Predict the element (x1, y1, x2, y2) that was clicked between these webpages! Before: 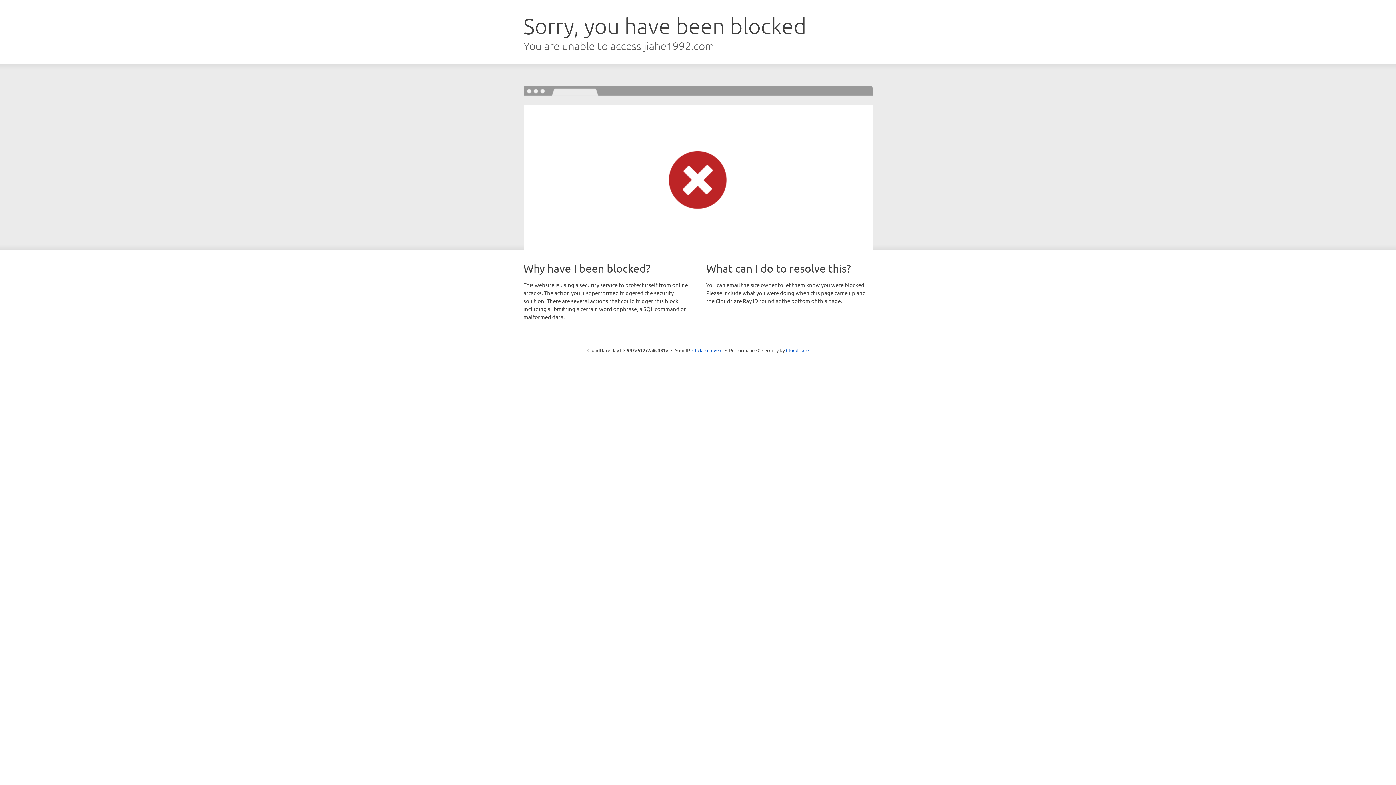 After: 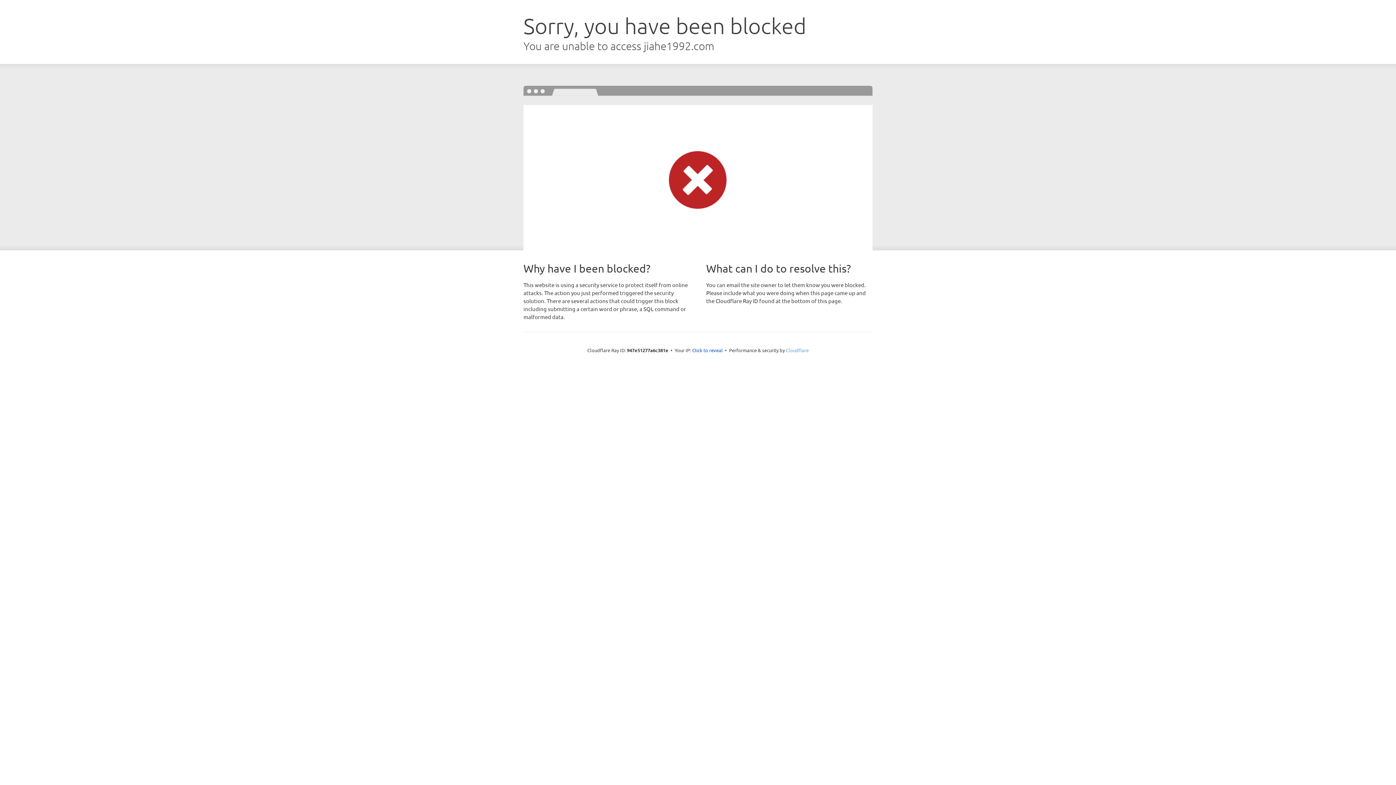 Action: bbox: (786, 347, 808, 353) label: Cloudflare